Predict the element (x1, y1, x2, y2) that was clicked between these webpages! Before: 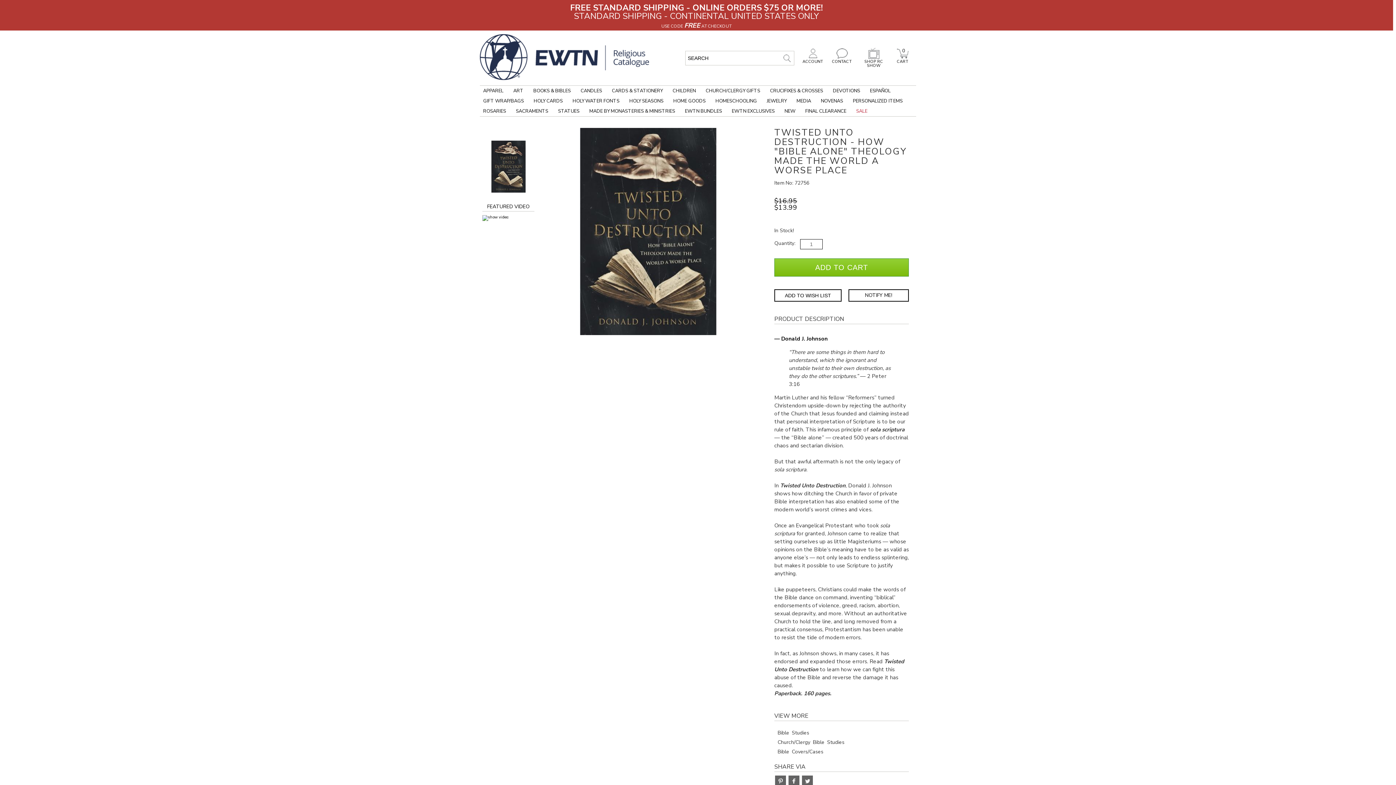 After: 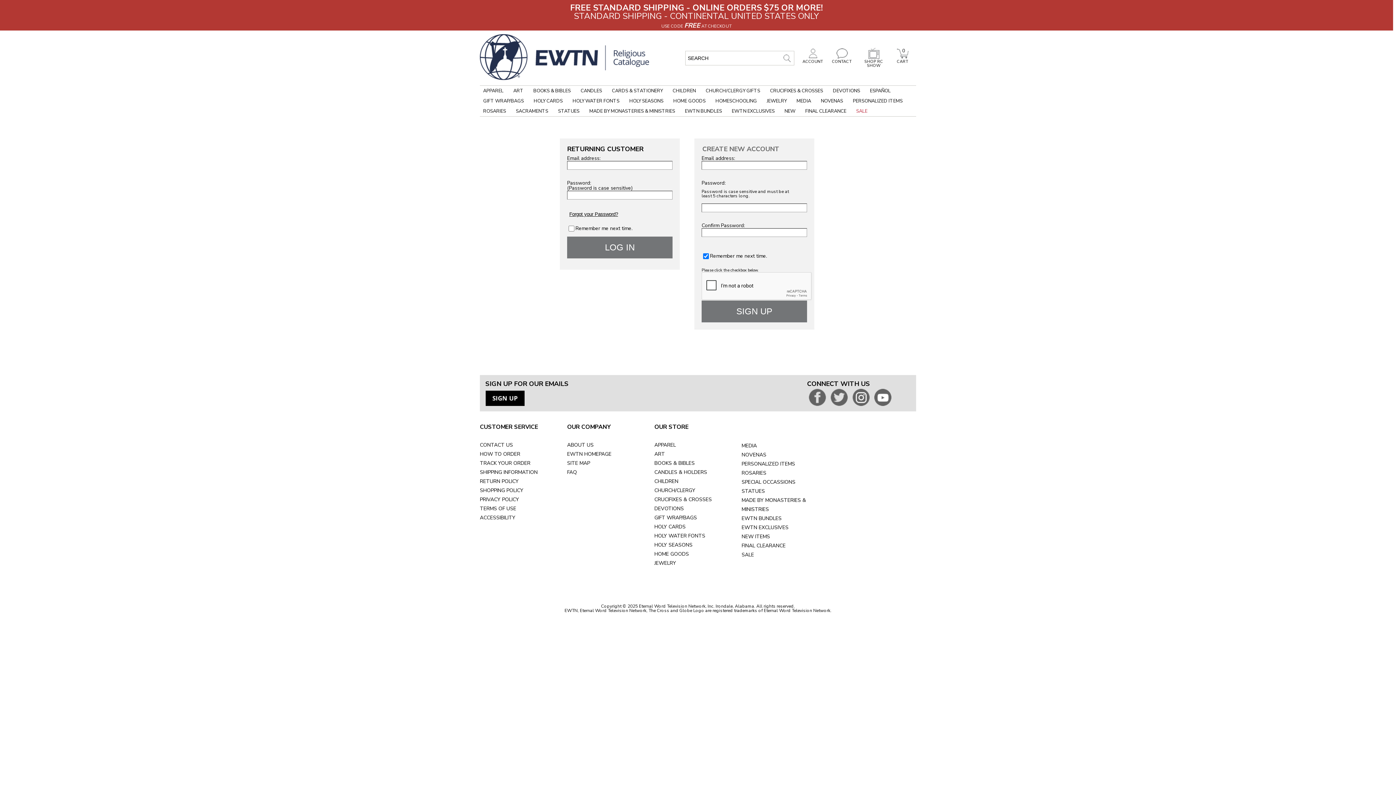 Action: label: Add item to wishlist bbox: (774, 289, 841, 301)